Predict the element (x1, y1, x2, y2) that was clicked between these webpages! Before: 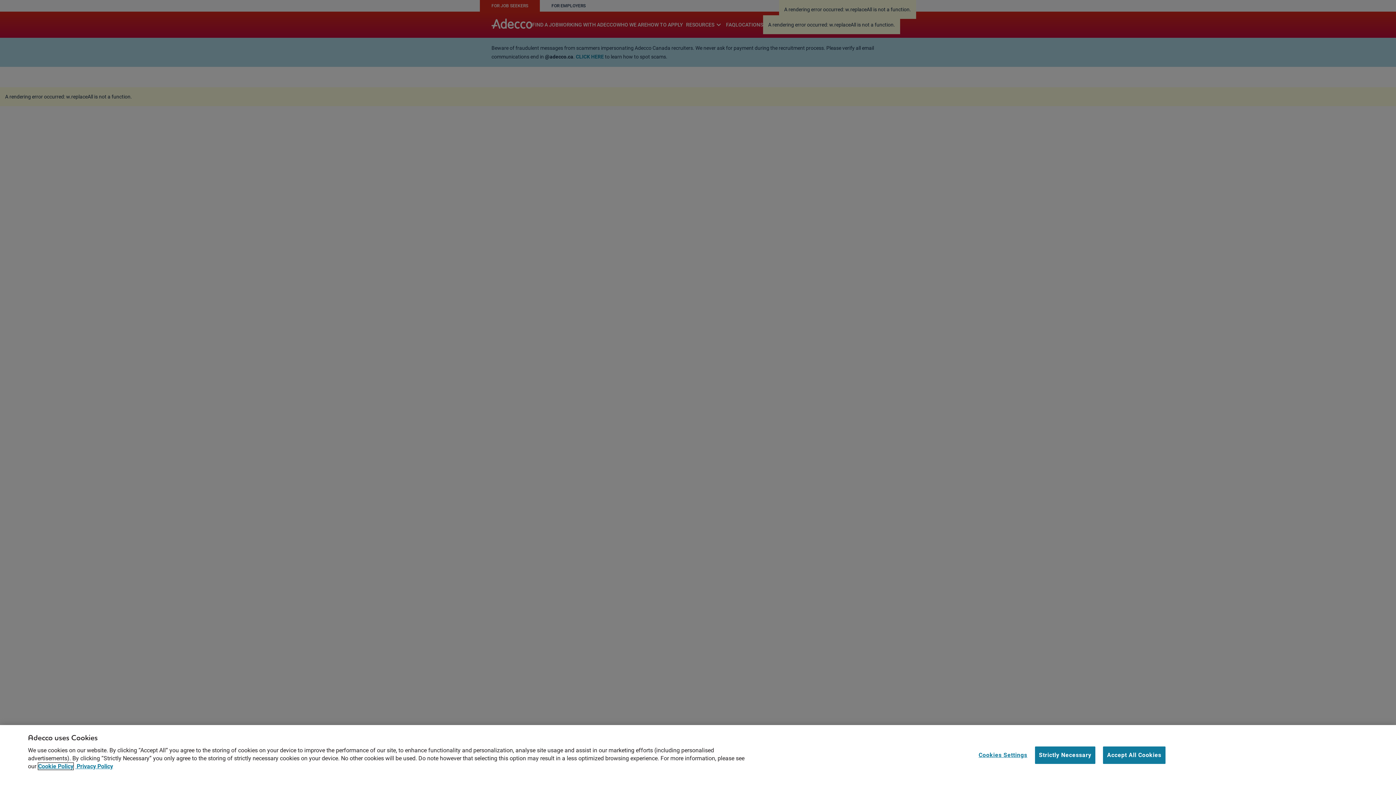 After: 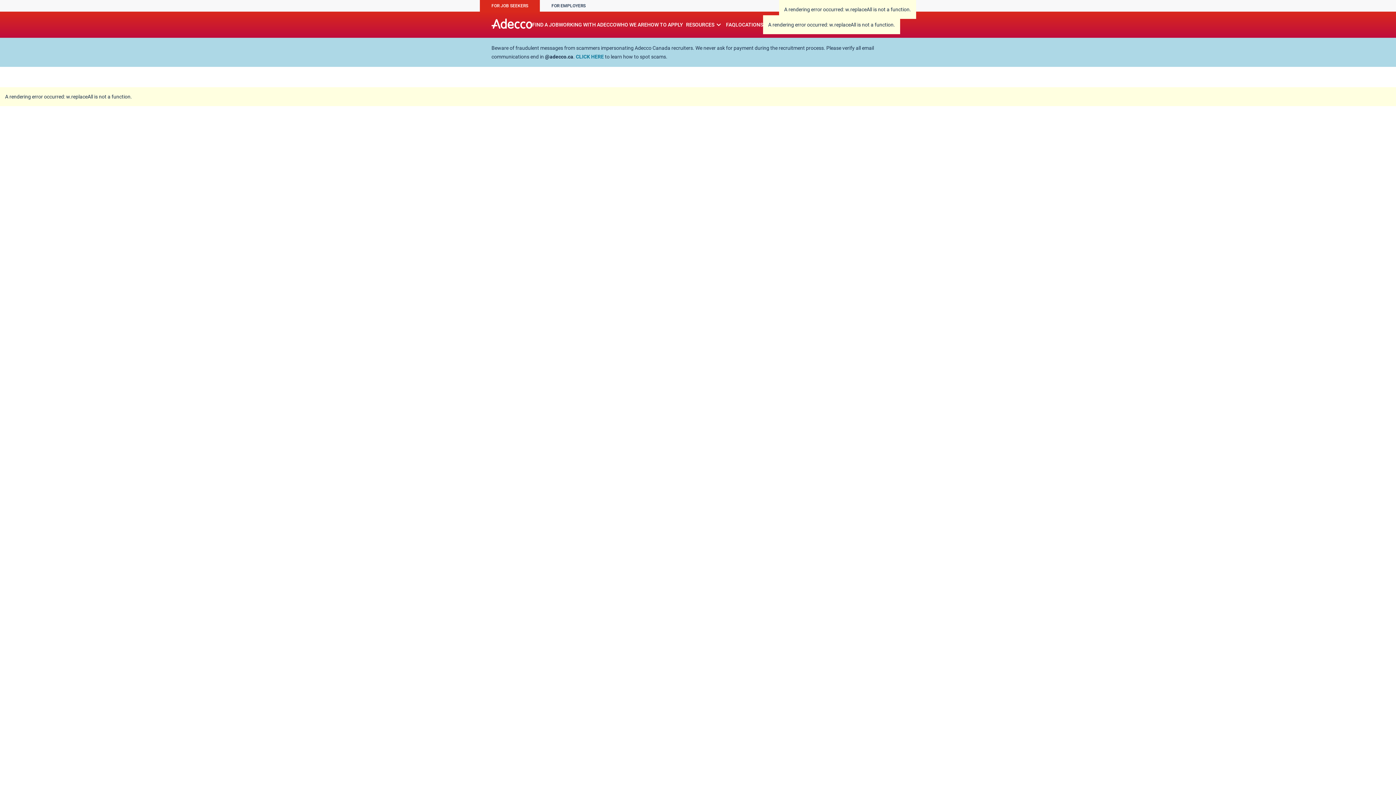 Action: bbox: (1035, 746, 1095, 764) label: Strictly Necessary